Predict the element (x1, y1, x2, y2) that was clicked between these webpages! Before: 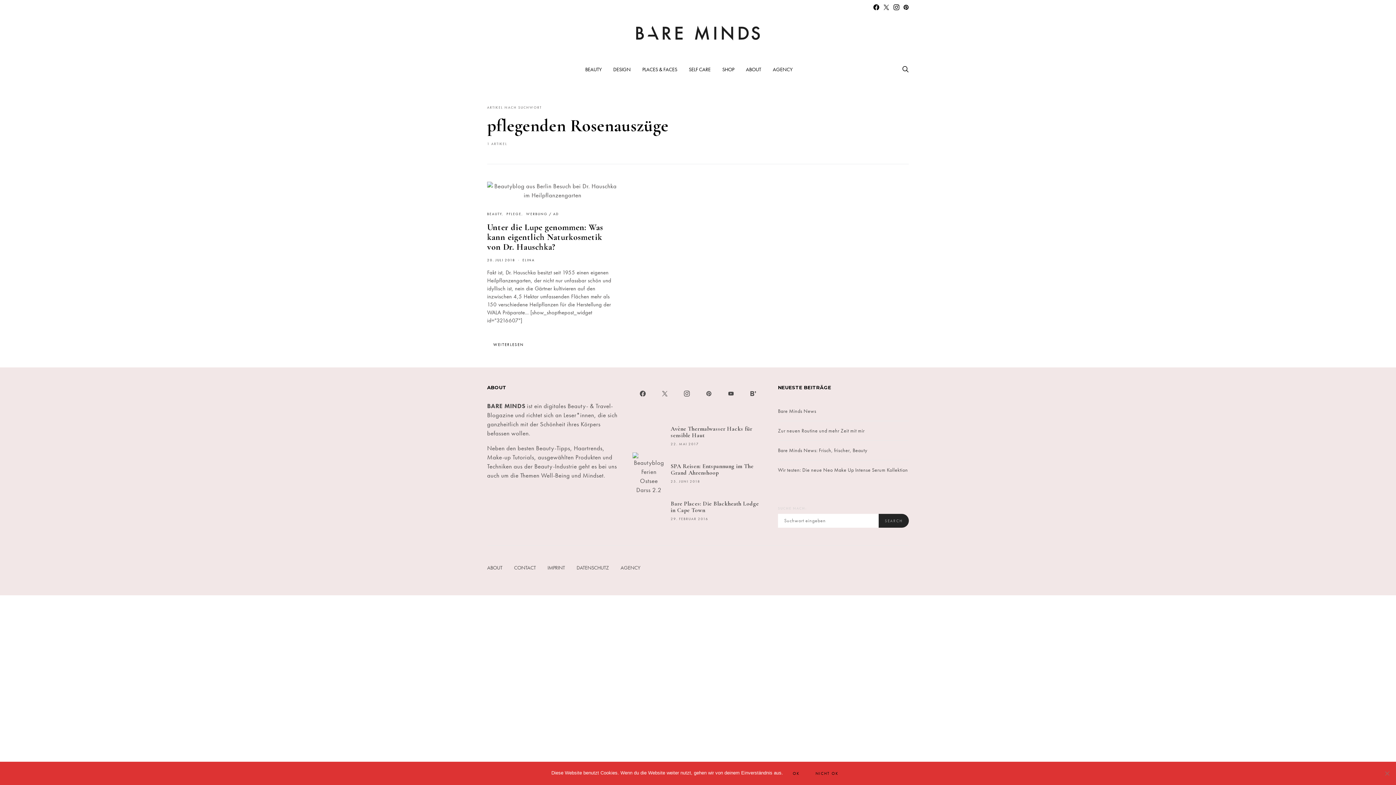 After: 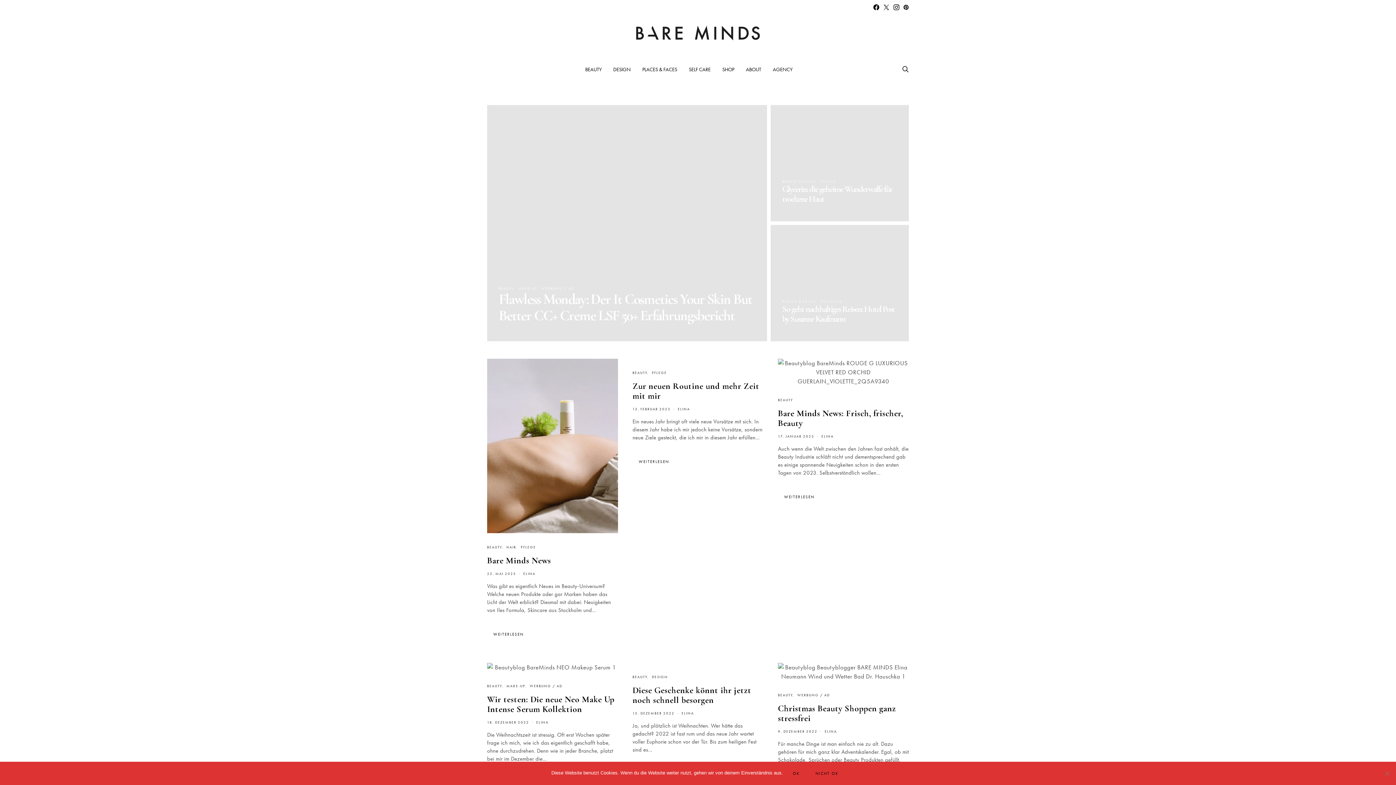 Action: bbox: (636, 25, 760, 40)